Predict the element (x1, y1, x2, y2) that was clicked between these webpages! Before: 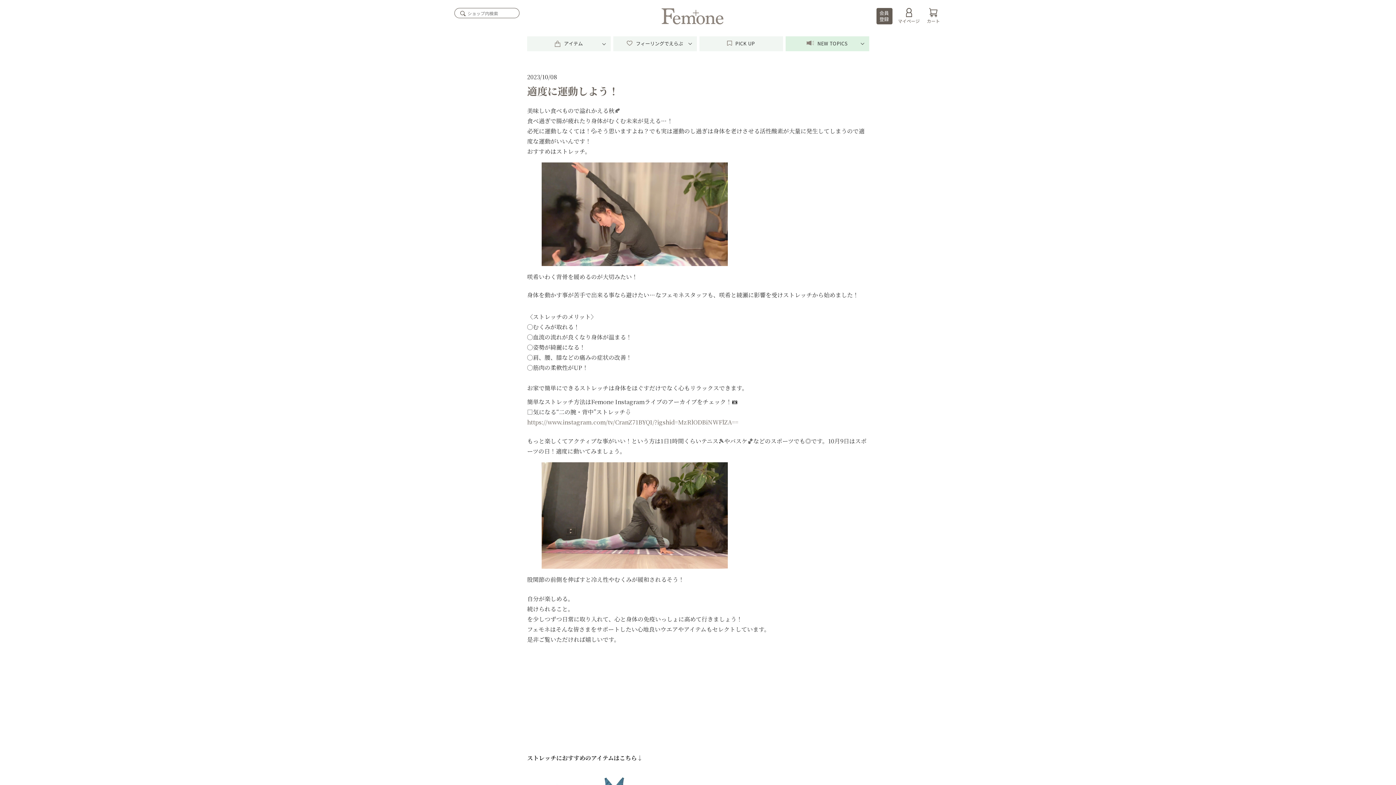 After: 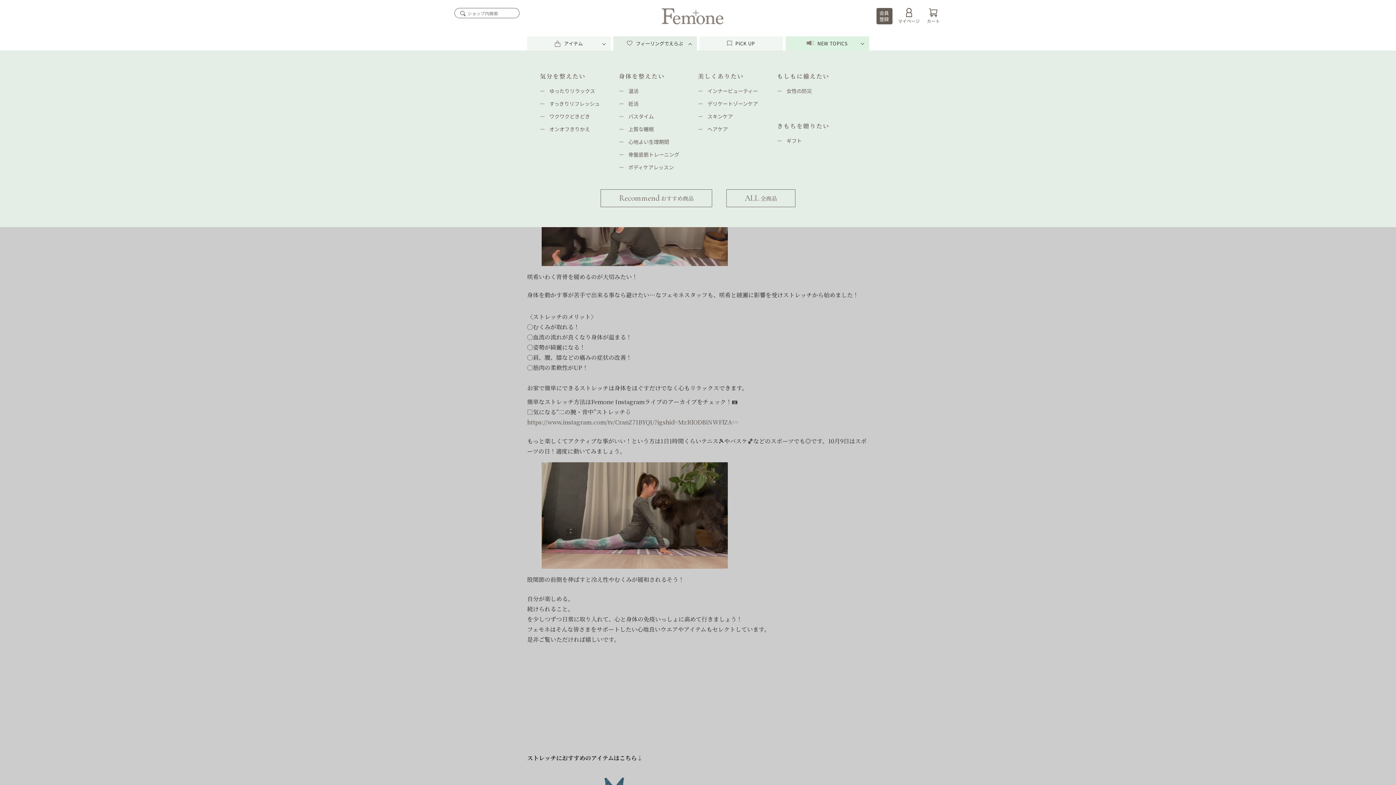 Action: label:  フィーリングでえらぶ bbox: (613, 36, 696, 50)